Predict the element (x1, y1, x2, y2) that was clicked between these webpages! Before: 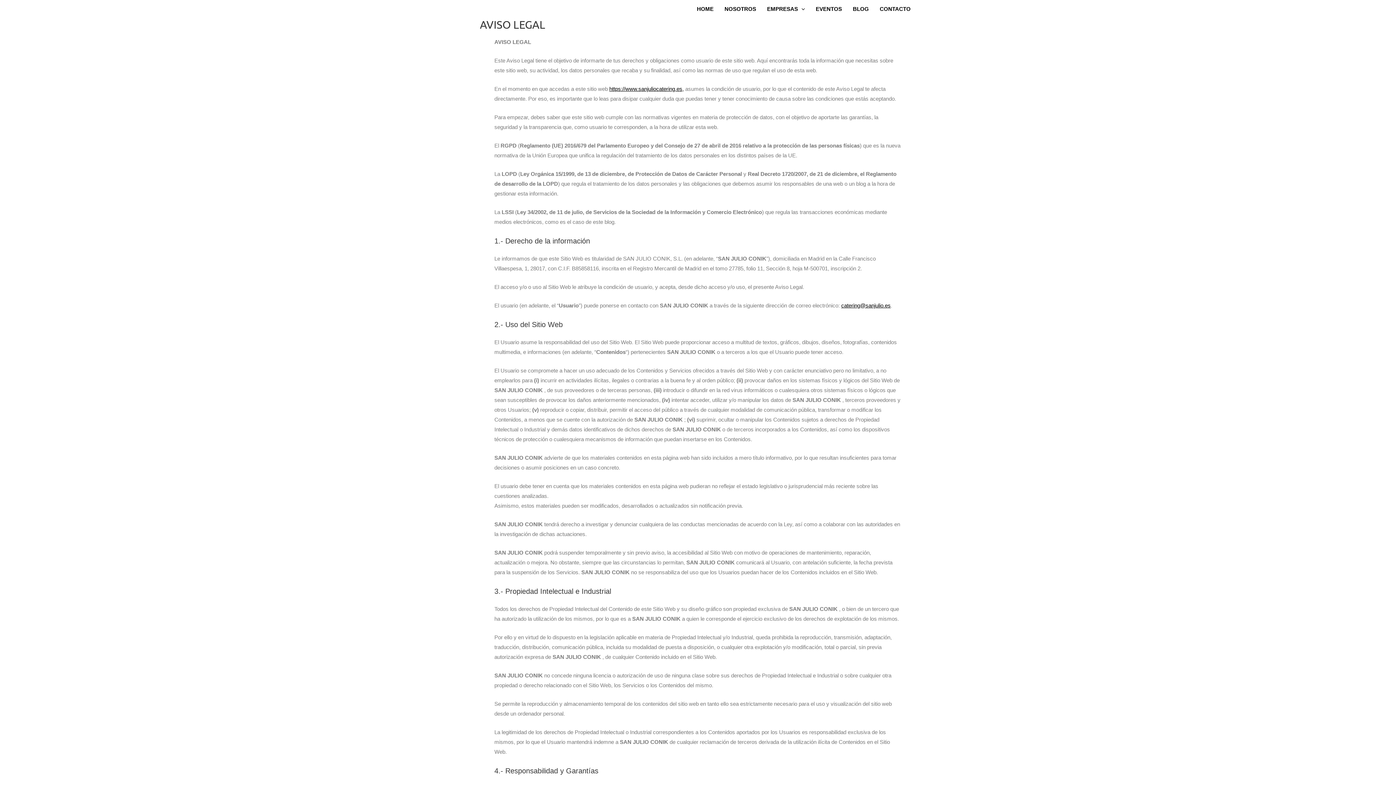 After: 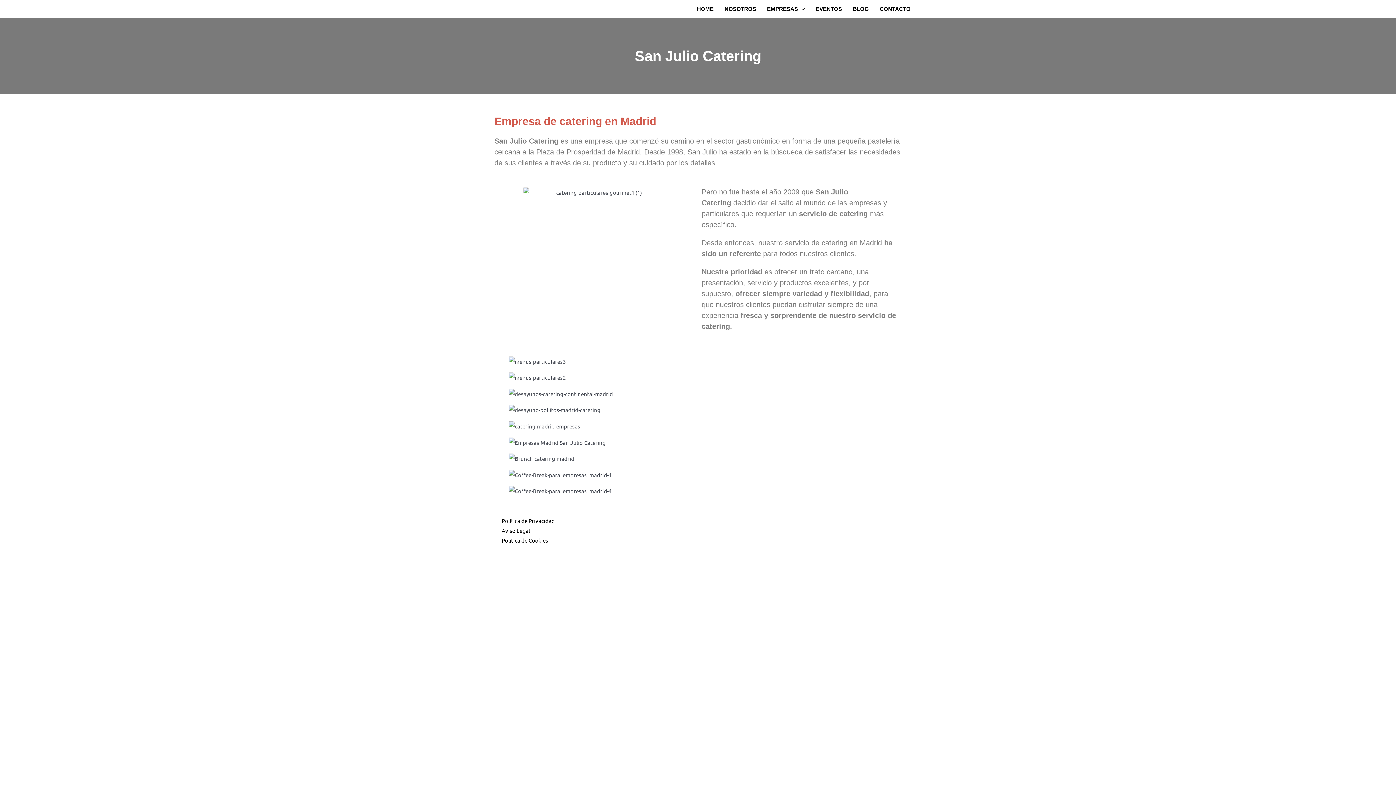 Action: bbox: (719, 0, 761, 18) label: NOSOTROS